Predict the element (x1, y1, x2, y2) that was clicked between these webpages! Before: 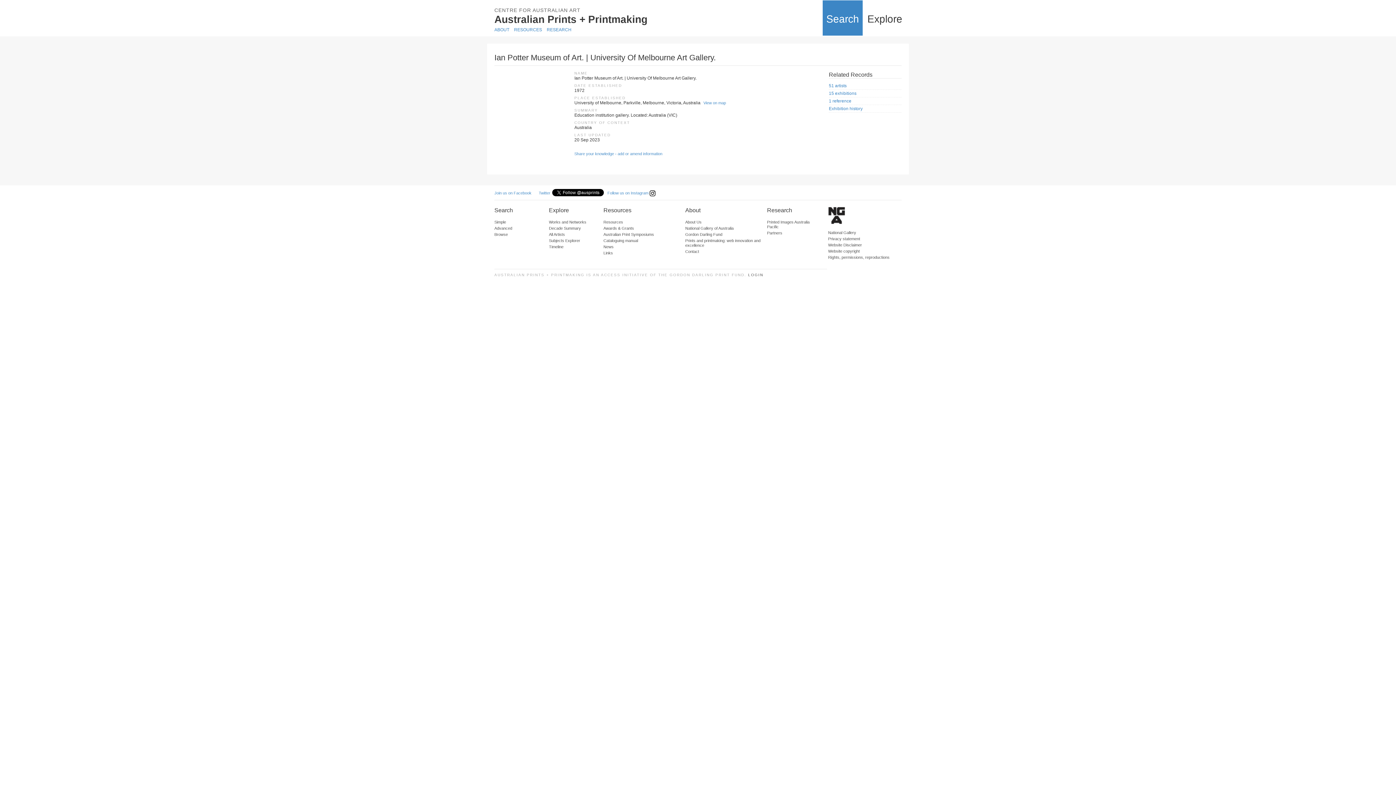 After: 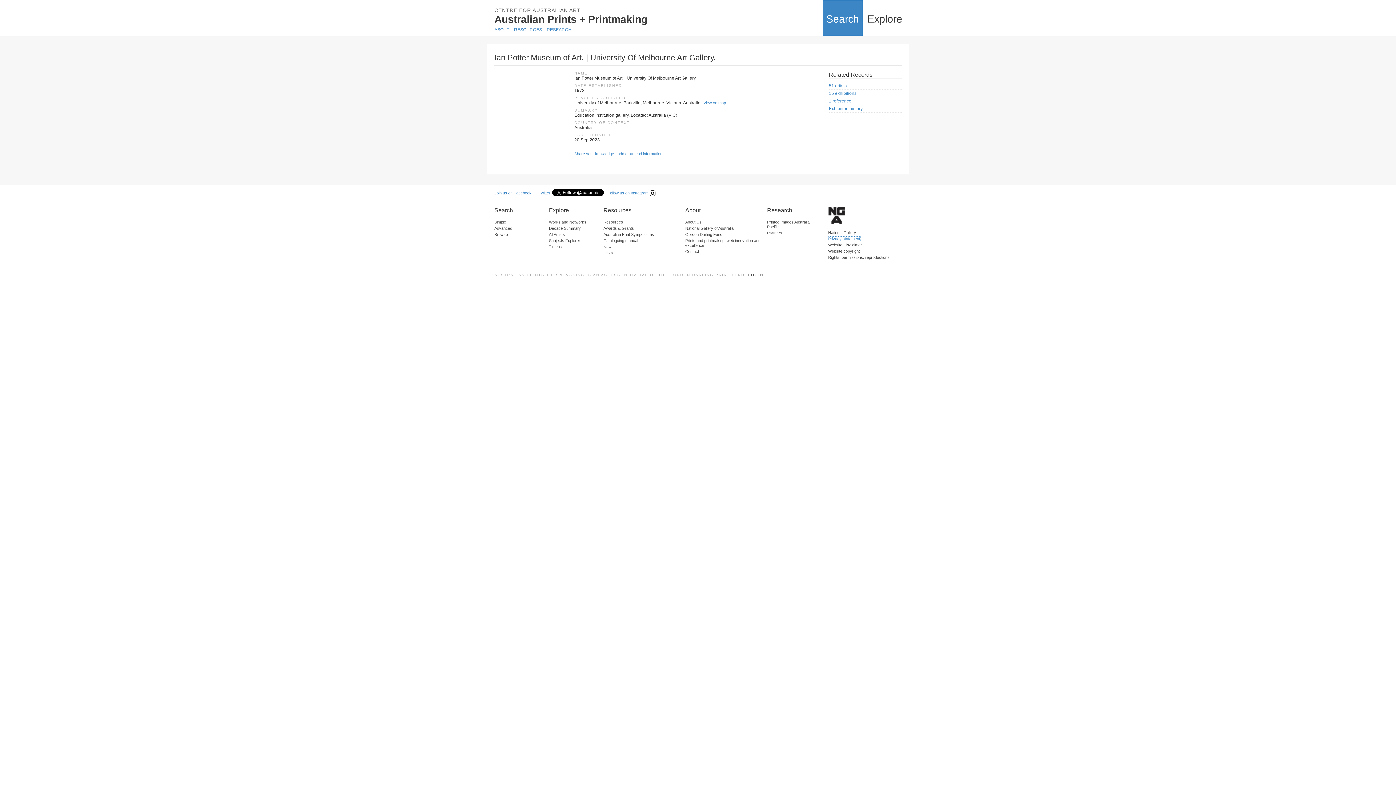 Action: bbox: (828, 236, 860, 241) label: Privacy statement